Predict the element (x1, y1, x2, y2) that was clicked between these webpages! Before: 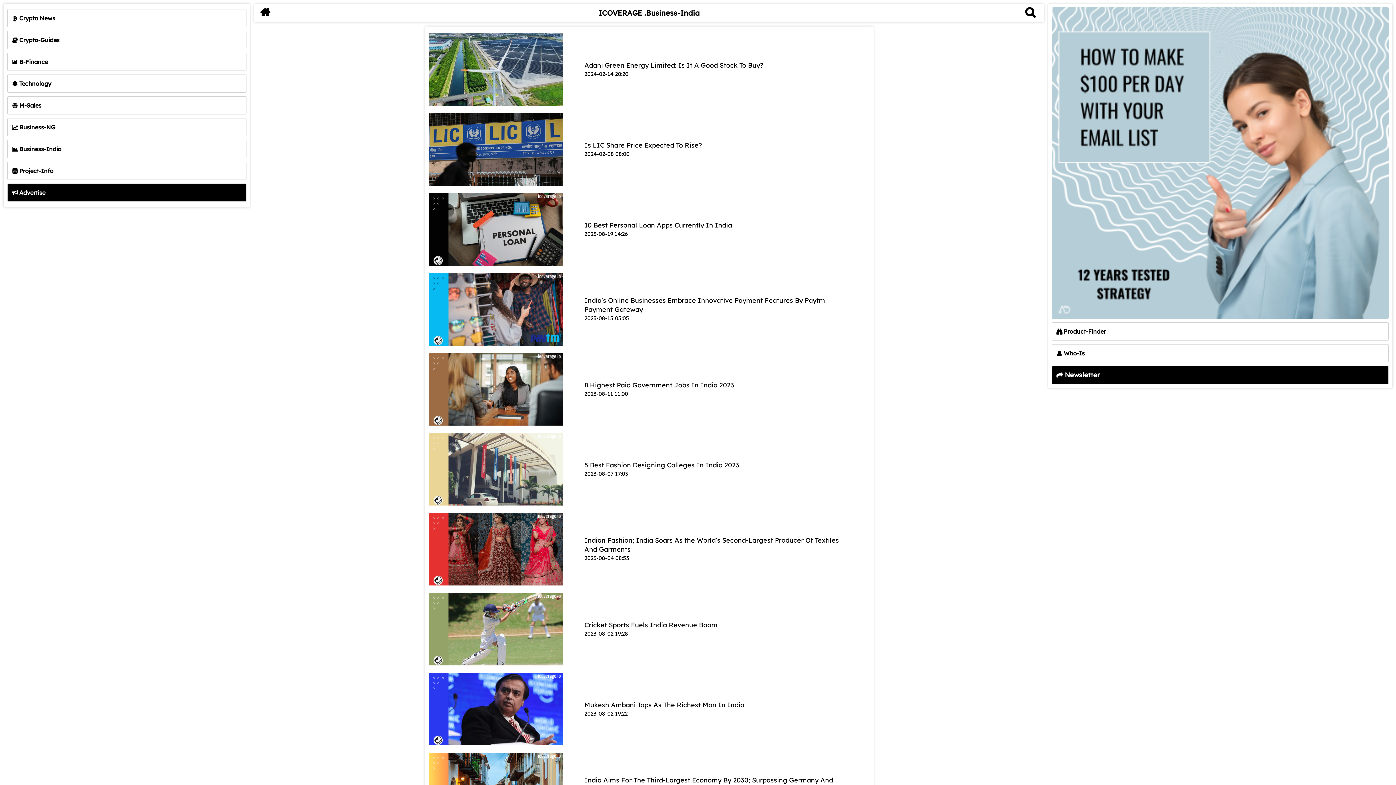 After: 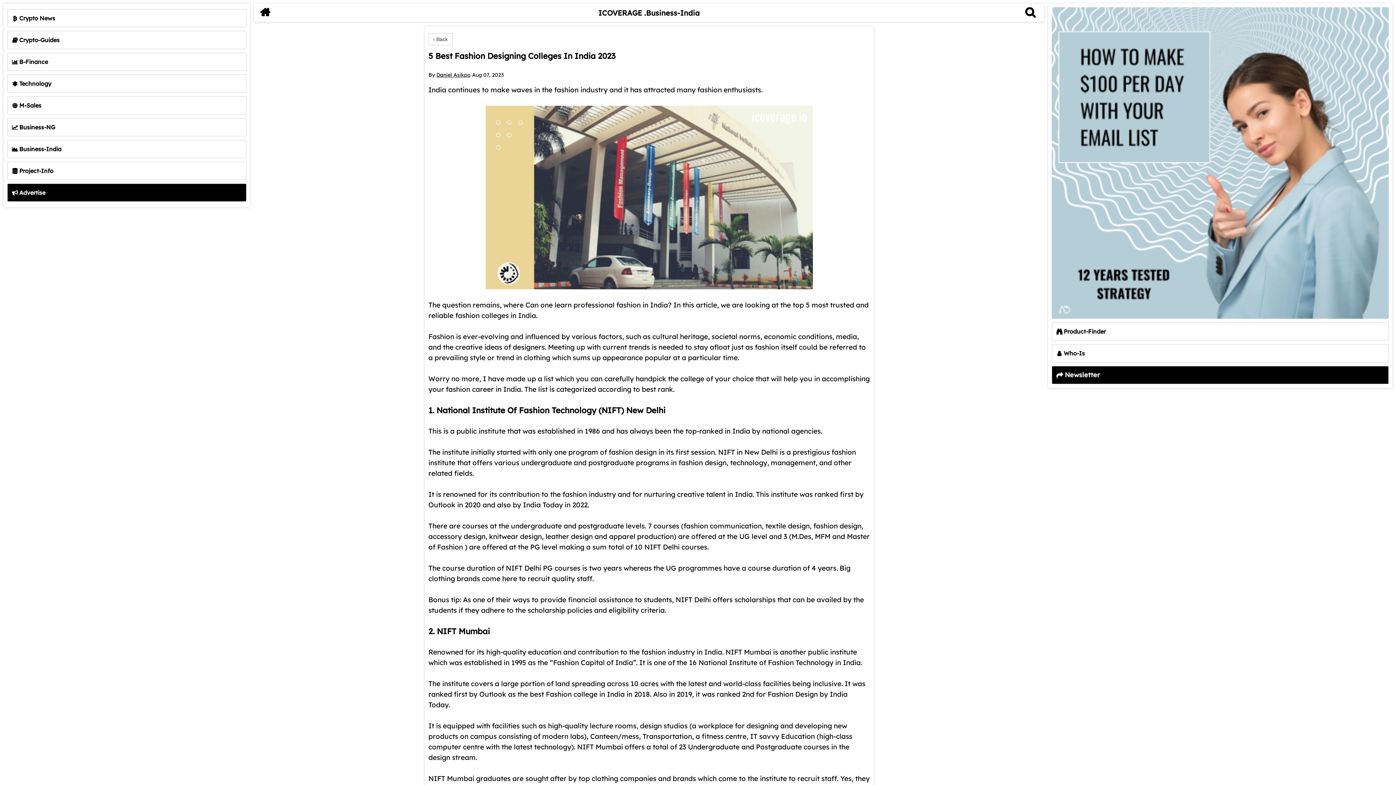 Action: label: 5 Best Fashion Designing Colleges In India 2023
2023-08-07 17:03 bbox: (428, 433, 877, 505)